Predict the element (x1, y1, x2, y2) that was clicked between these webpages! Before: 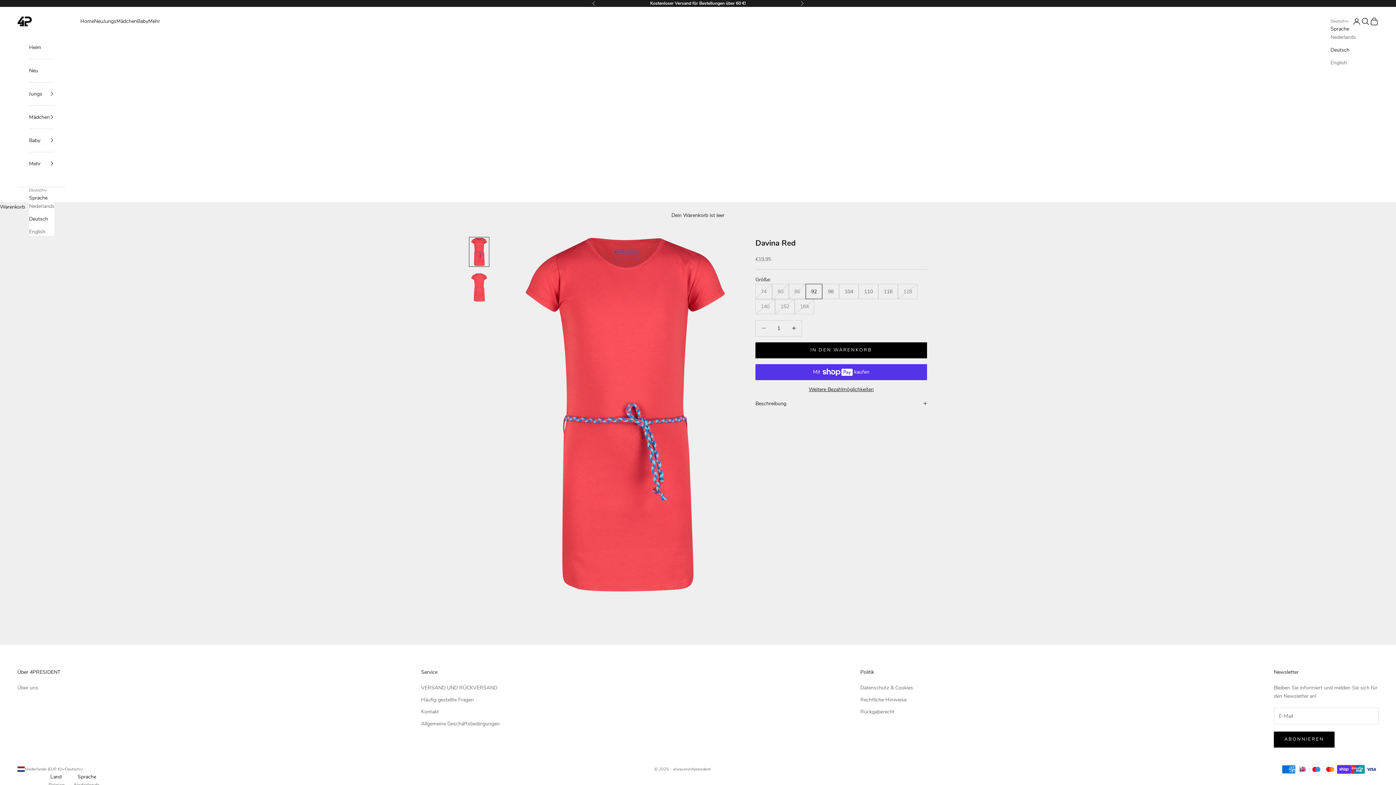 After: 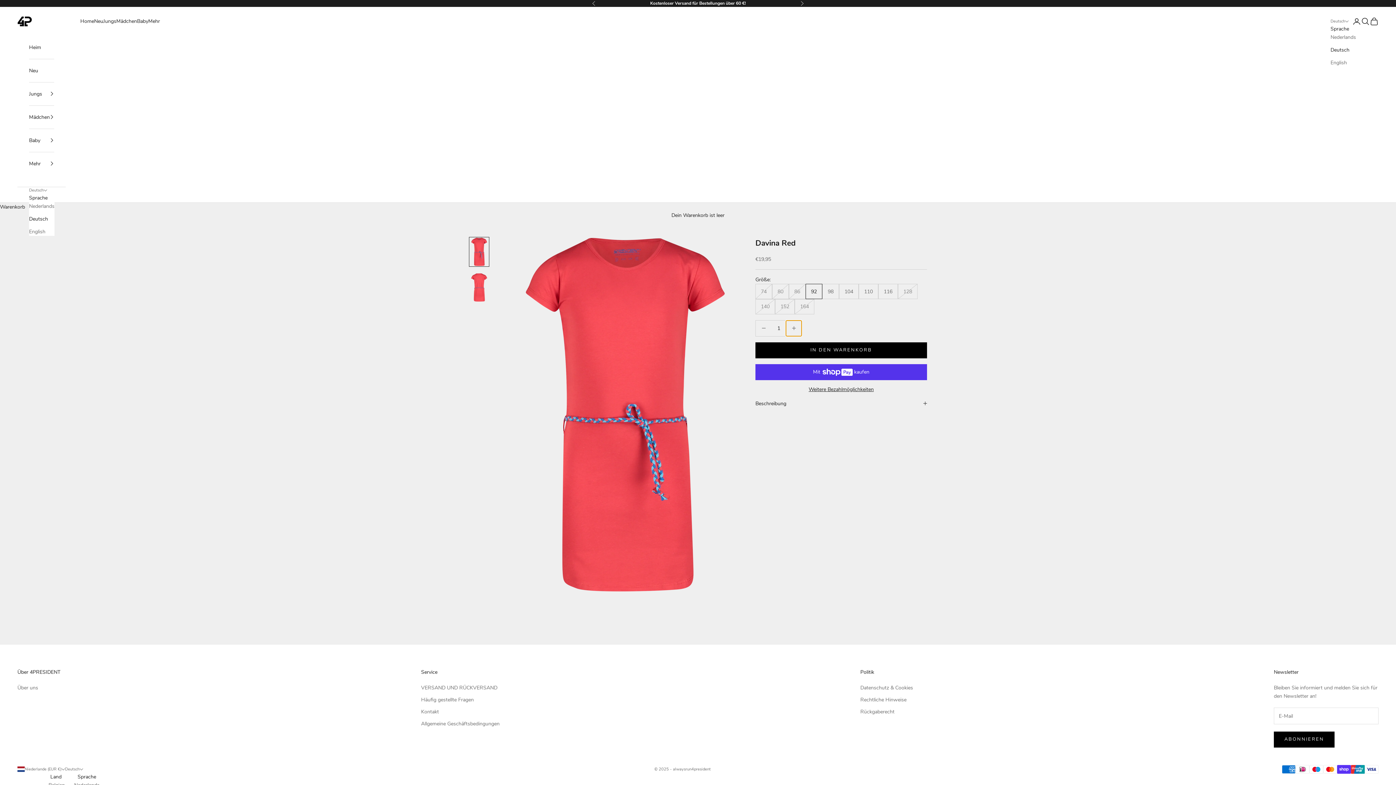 Action: label: Anzahl erhöhen bbox: (786, 320, 801, 336)